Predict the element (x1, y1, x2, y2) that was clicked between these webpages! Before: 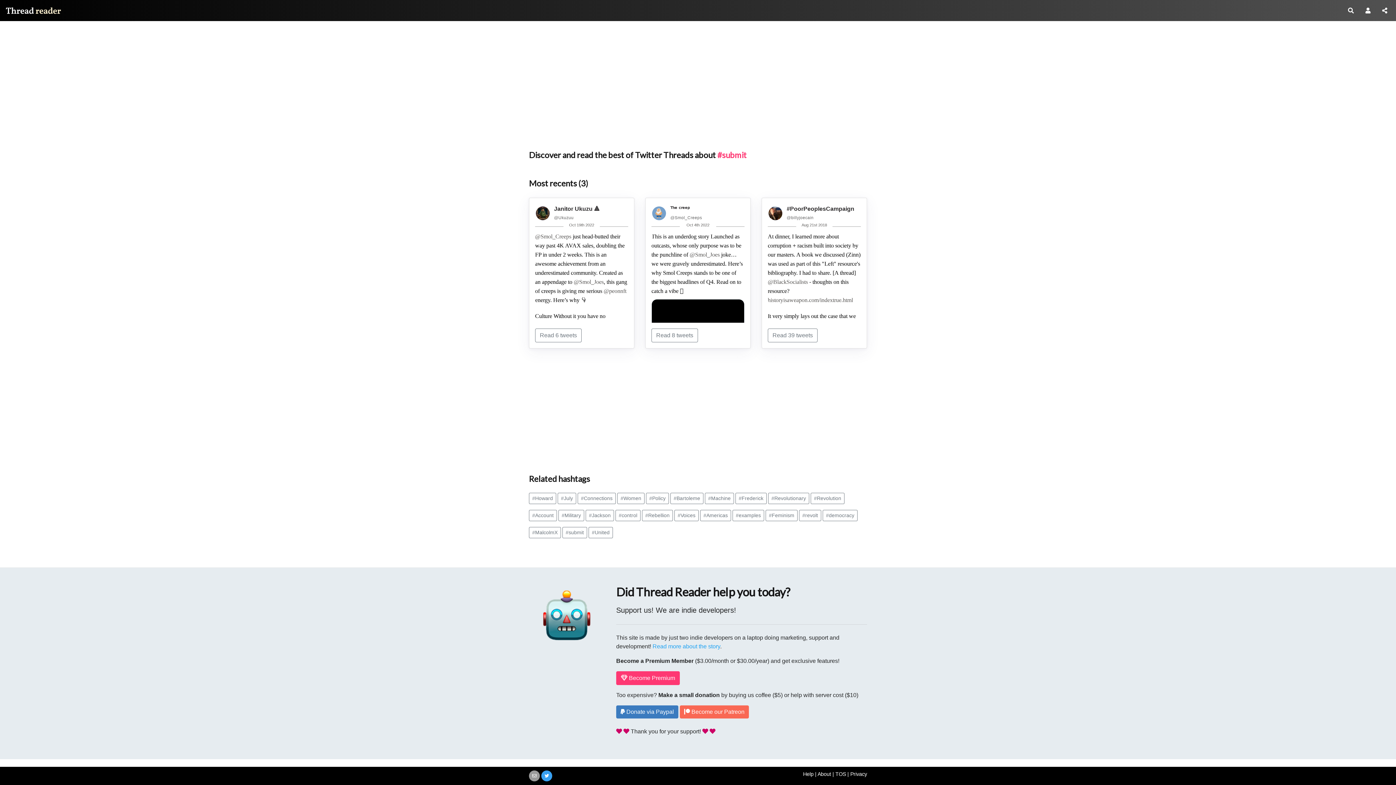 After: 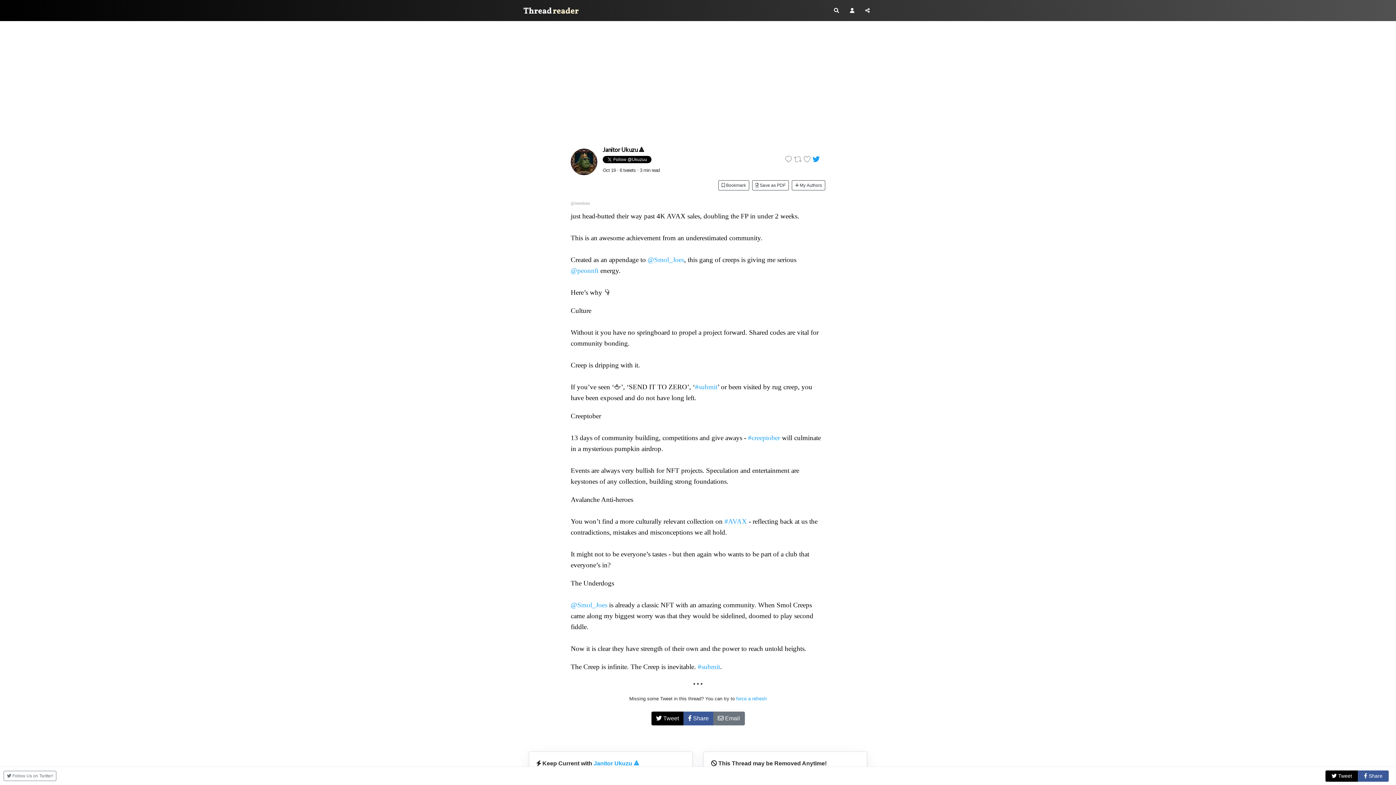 Action: bbox: (573, 278, 603, 284) label: @Smol_Joes